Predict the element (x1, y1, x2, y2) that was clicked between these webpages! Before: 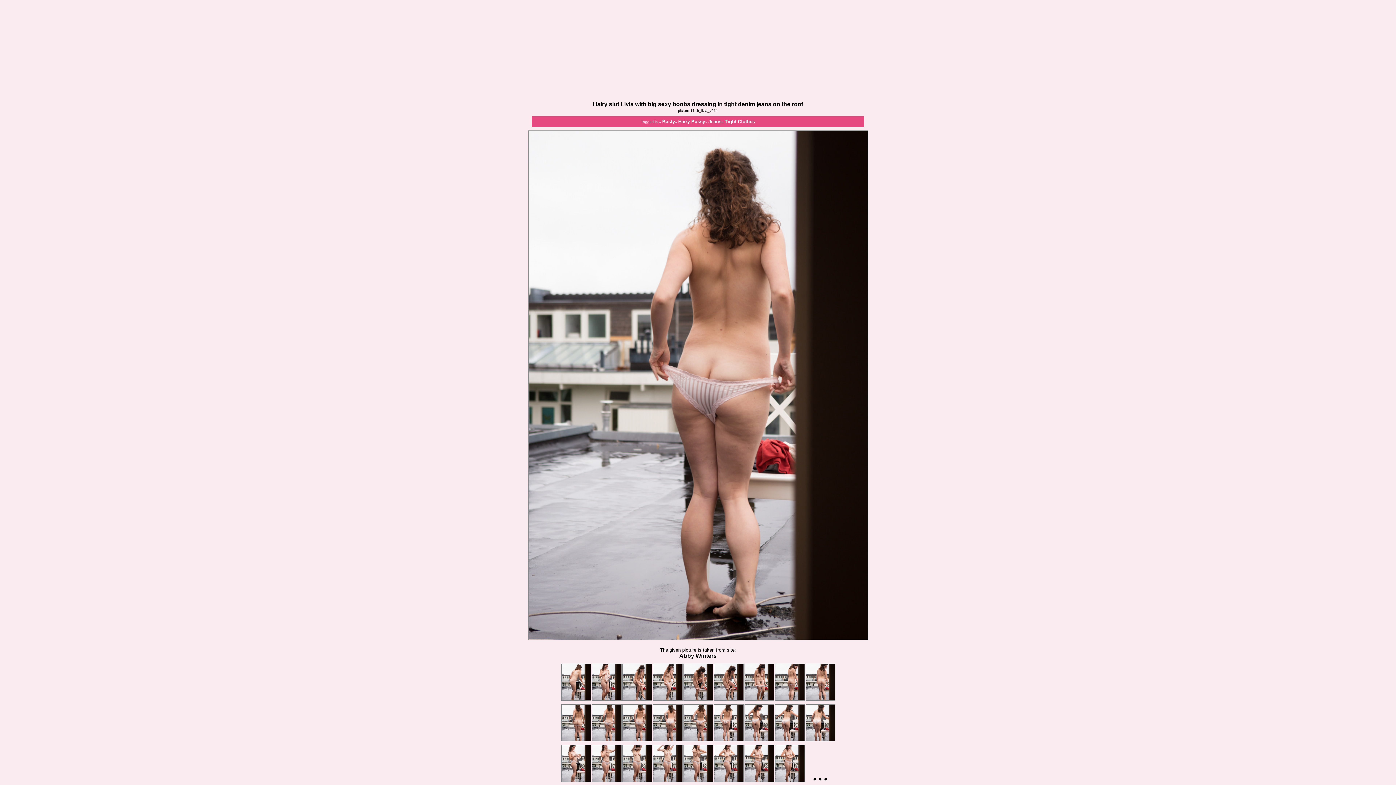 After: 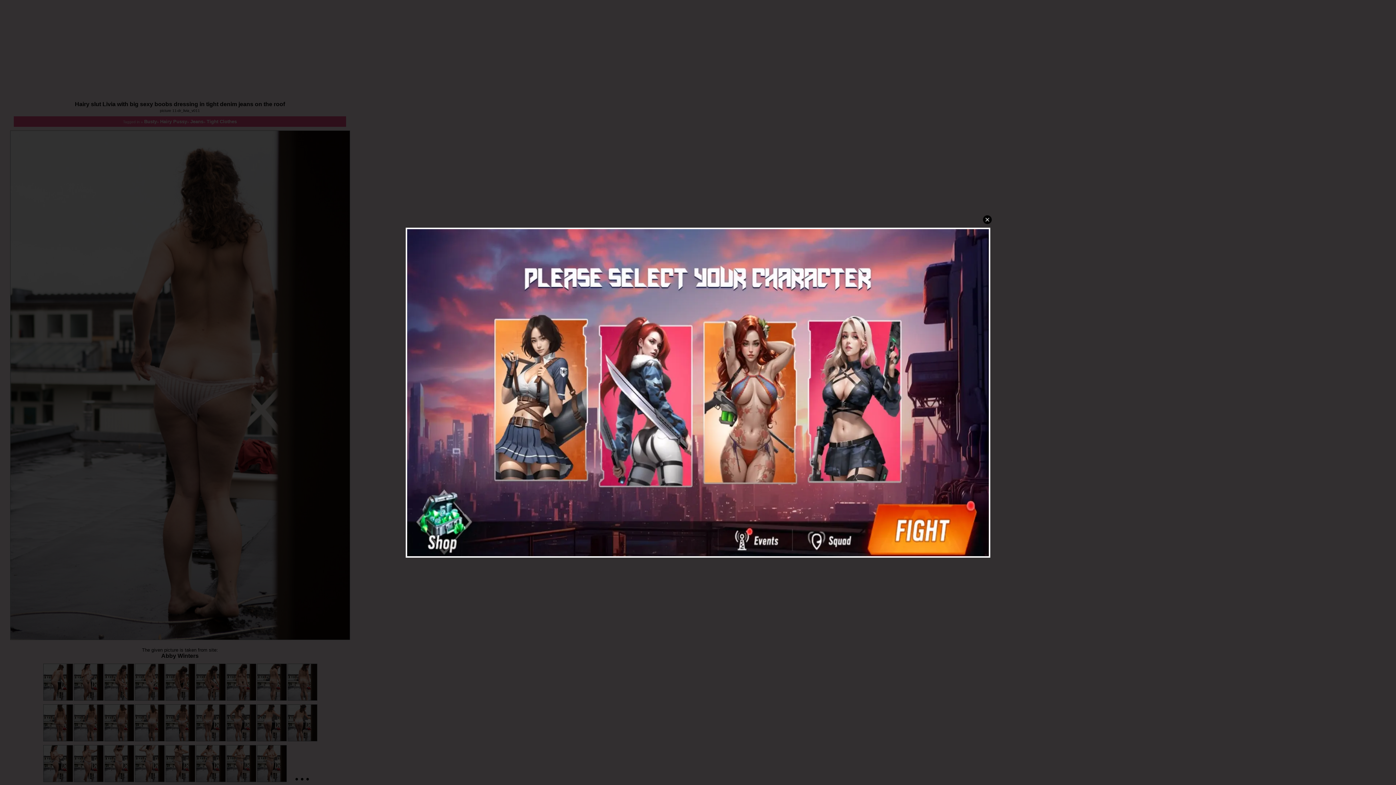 Action: bbox: (592, 693, 621, 702)